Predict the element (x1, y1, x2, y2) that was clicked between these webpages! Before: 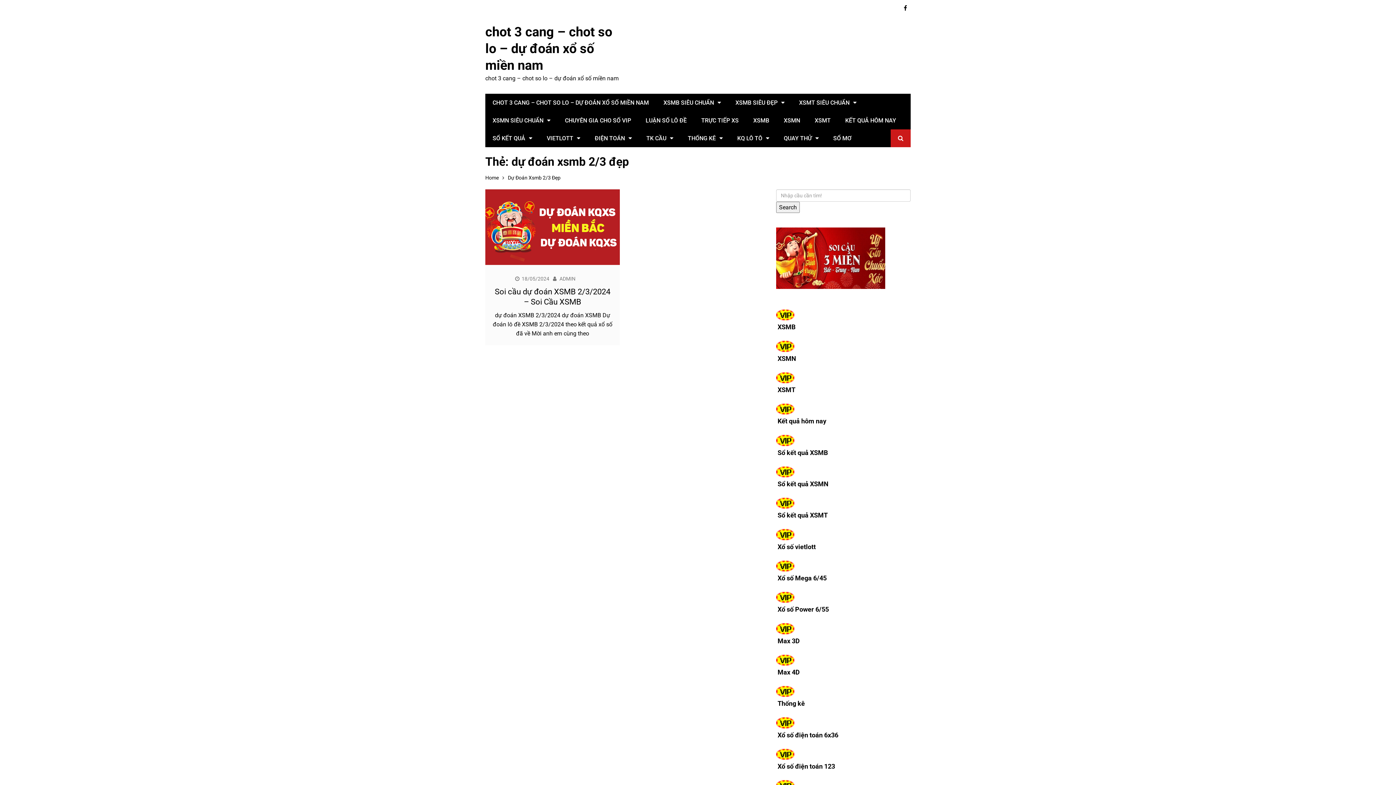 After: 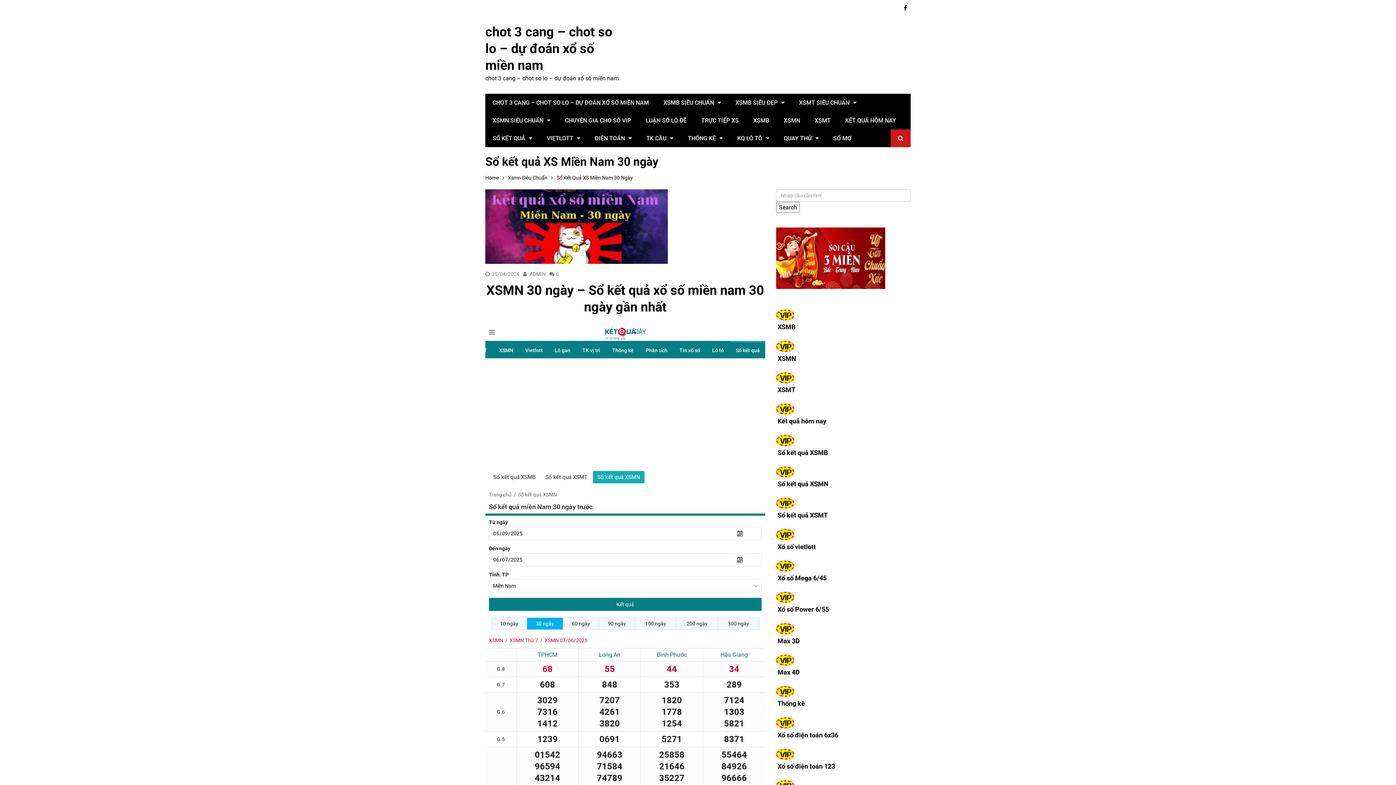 Action: label: Sổ kết quả XSMN bbox: (777, 480, 828, 487)